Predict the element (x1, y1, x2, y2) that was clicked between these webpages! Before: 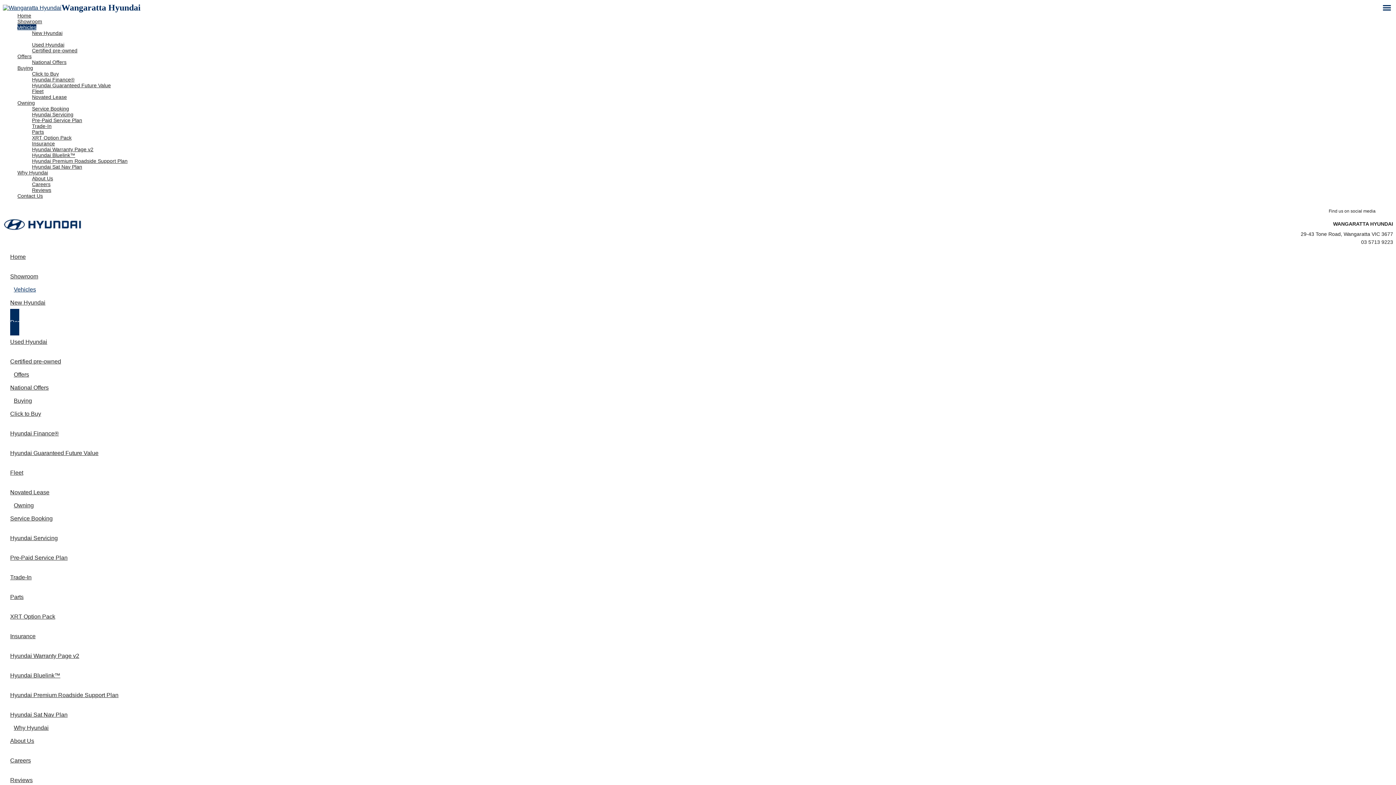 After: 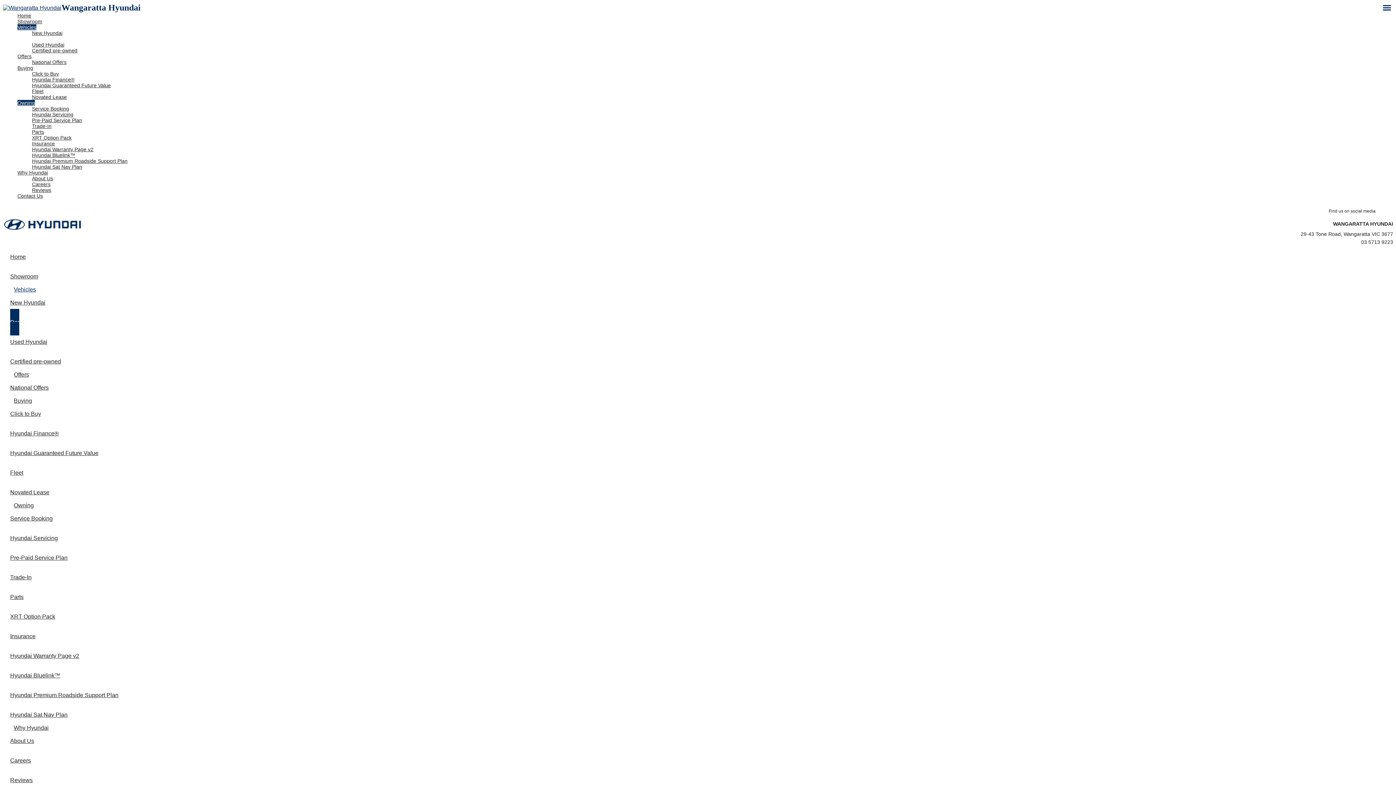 Action: label: Owning bbox: (17, 100, 34, 105)